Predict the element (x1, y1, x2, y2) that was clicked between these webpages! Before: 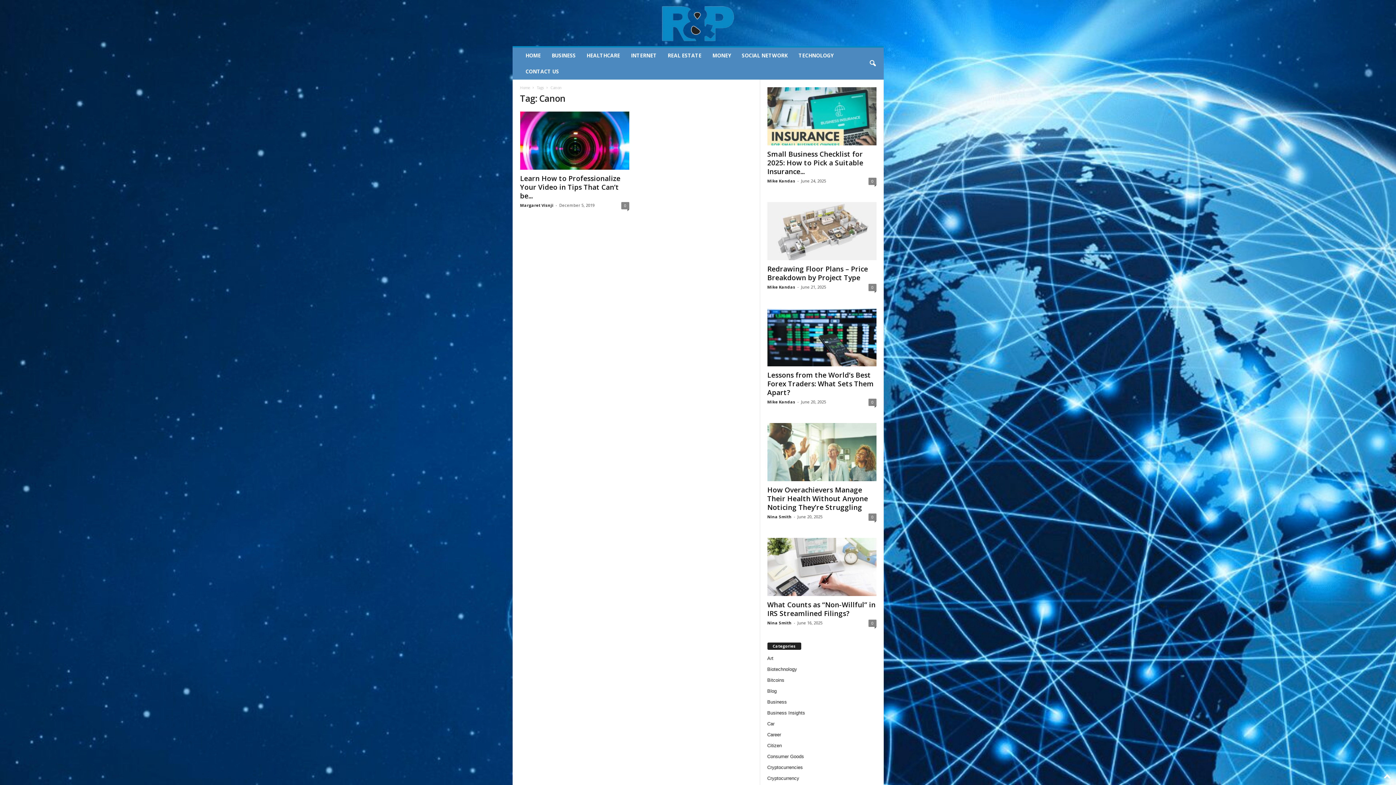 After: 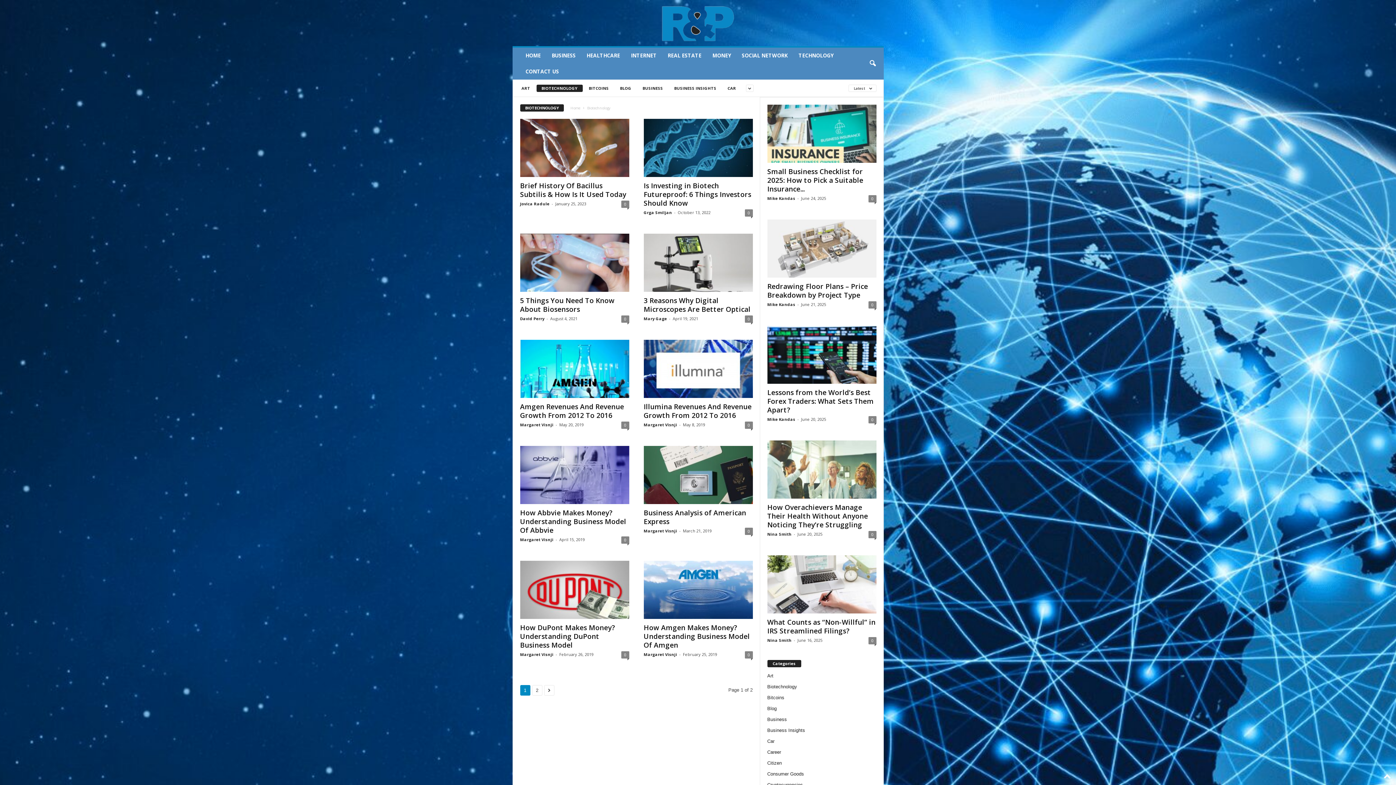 Action: bbox: (767, 666, 797, 672) label: Biotechnology